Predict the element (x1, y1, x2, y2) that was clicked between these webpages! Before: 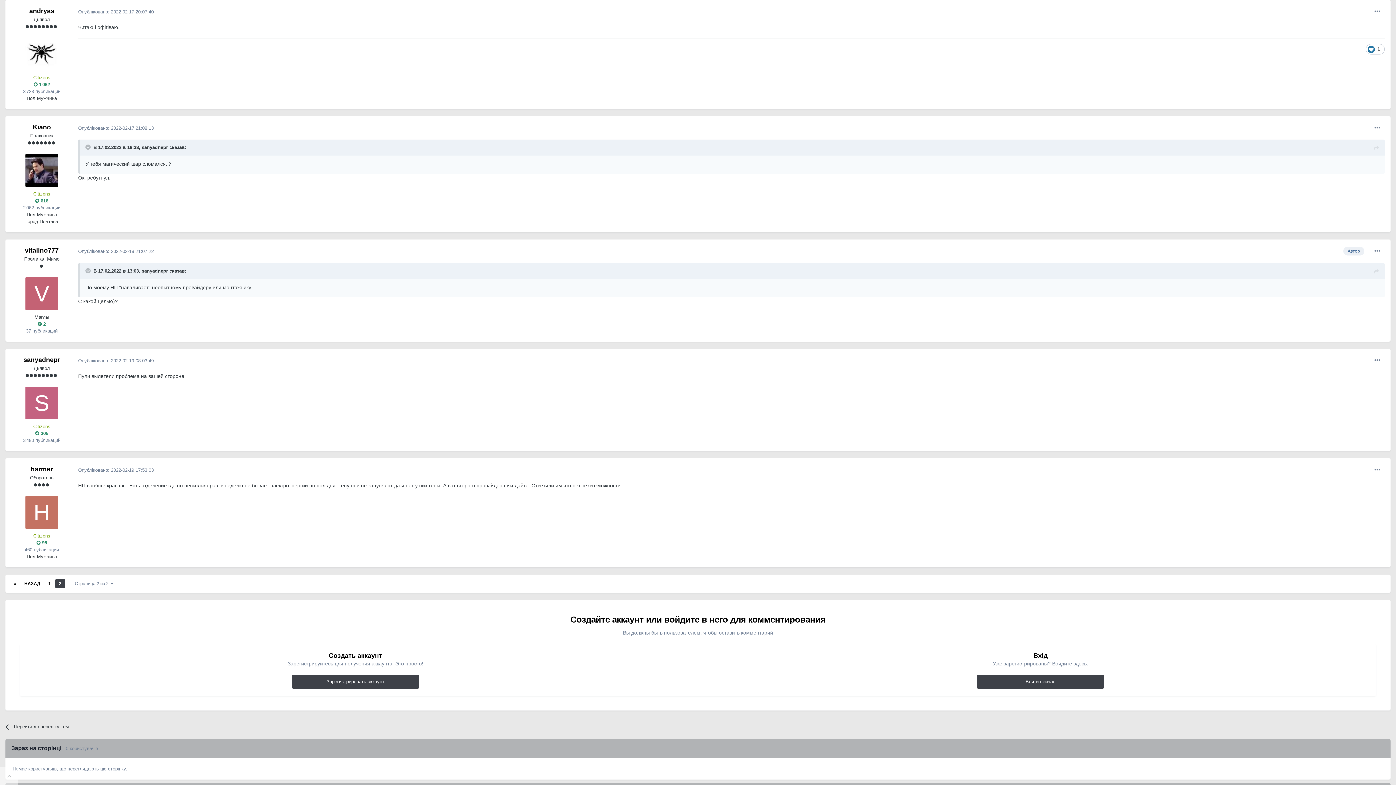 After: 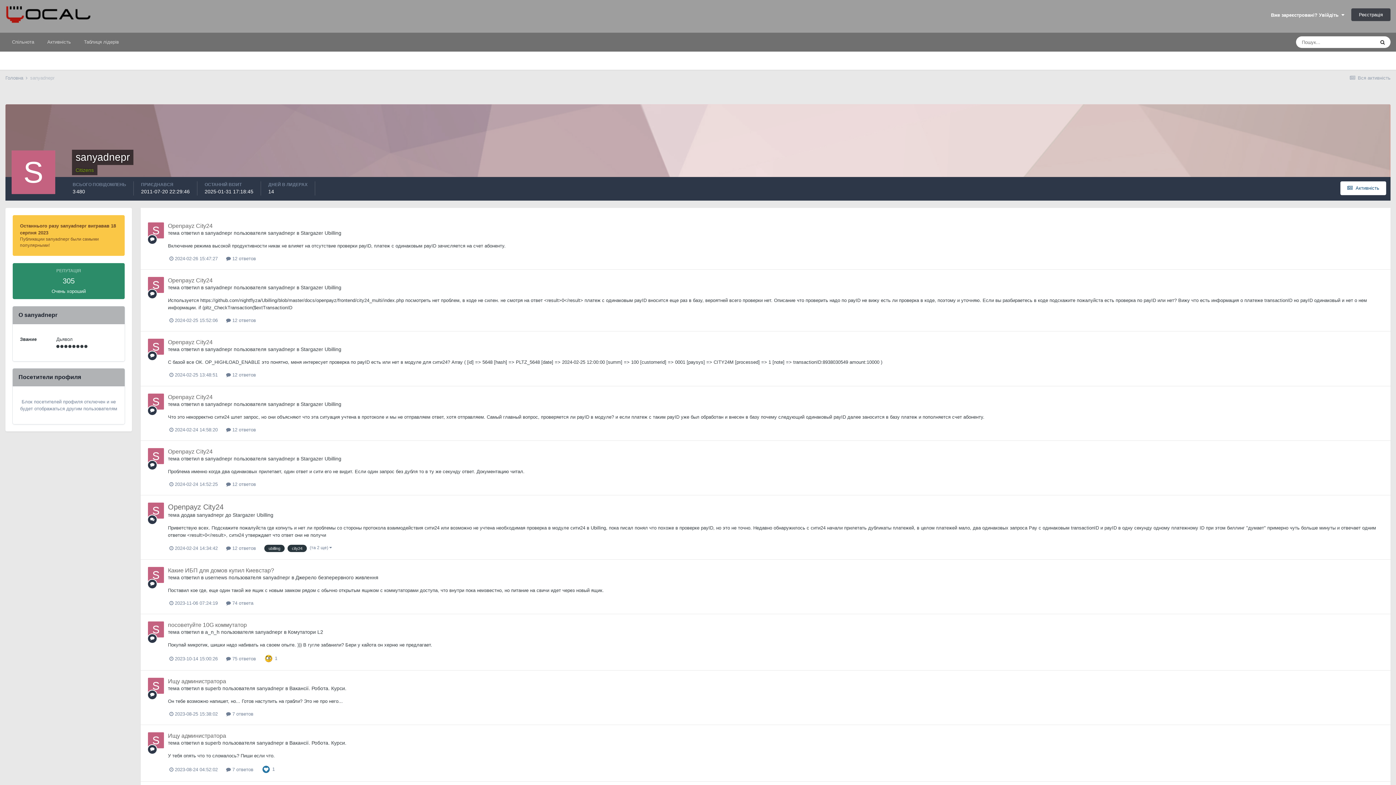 Action: bbox: (23, 356, 60, 363) label: sanyadnepr